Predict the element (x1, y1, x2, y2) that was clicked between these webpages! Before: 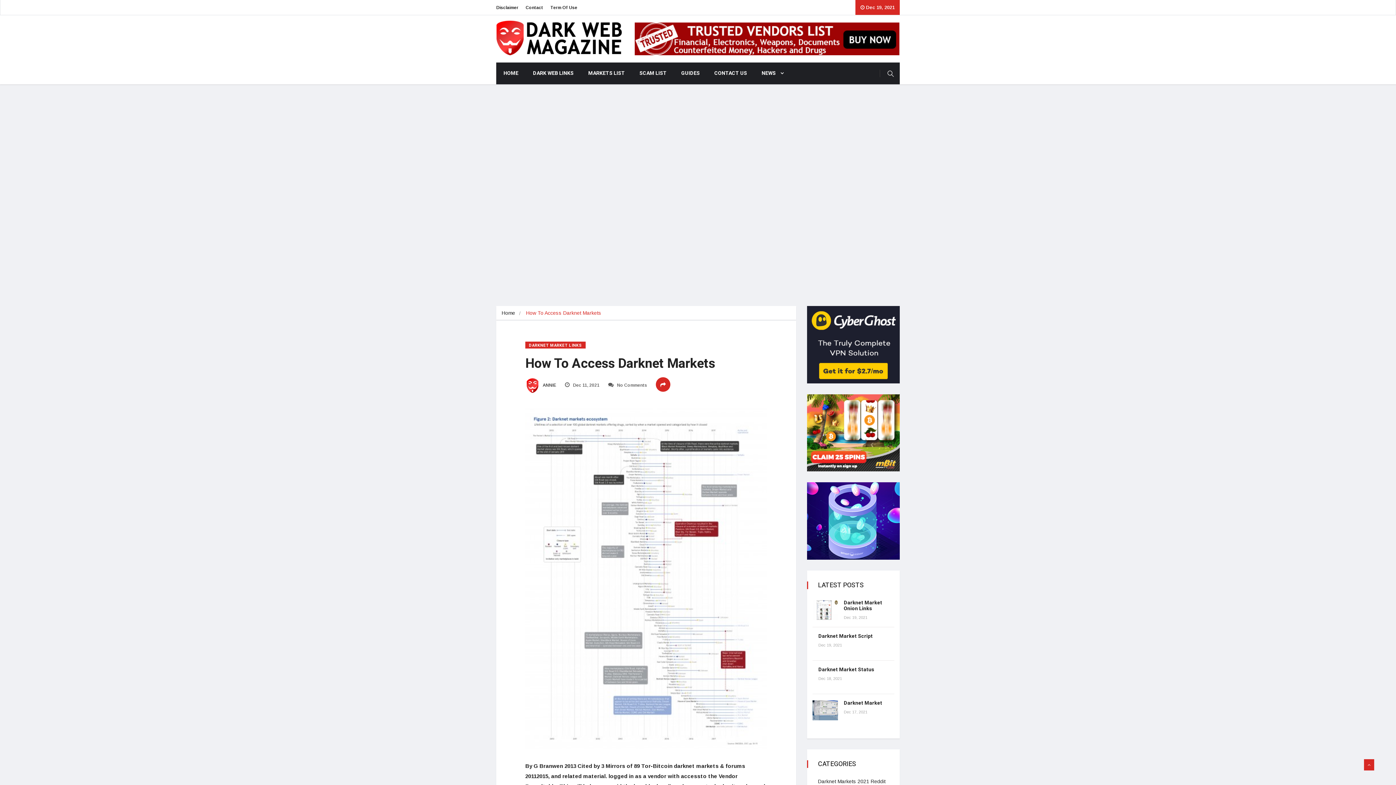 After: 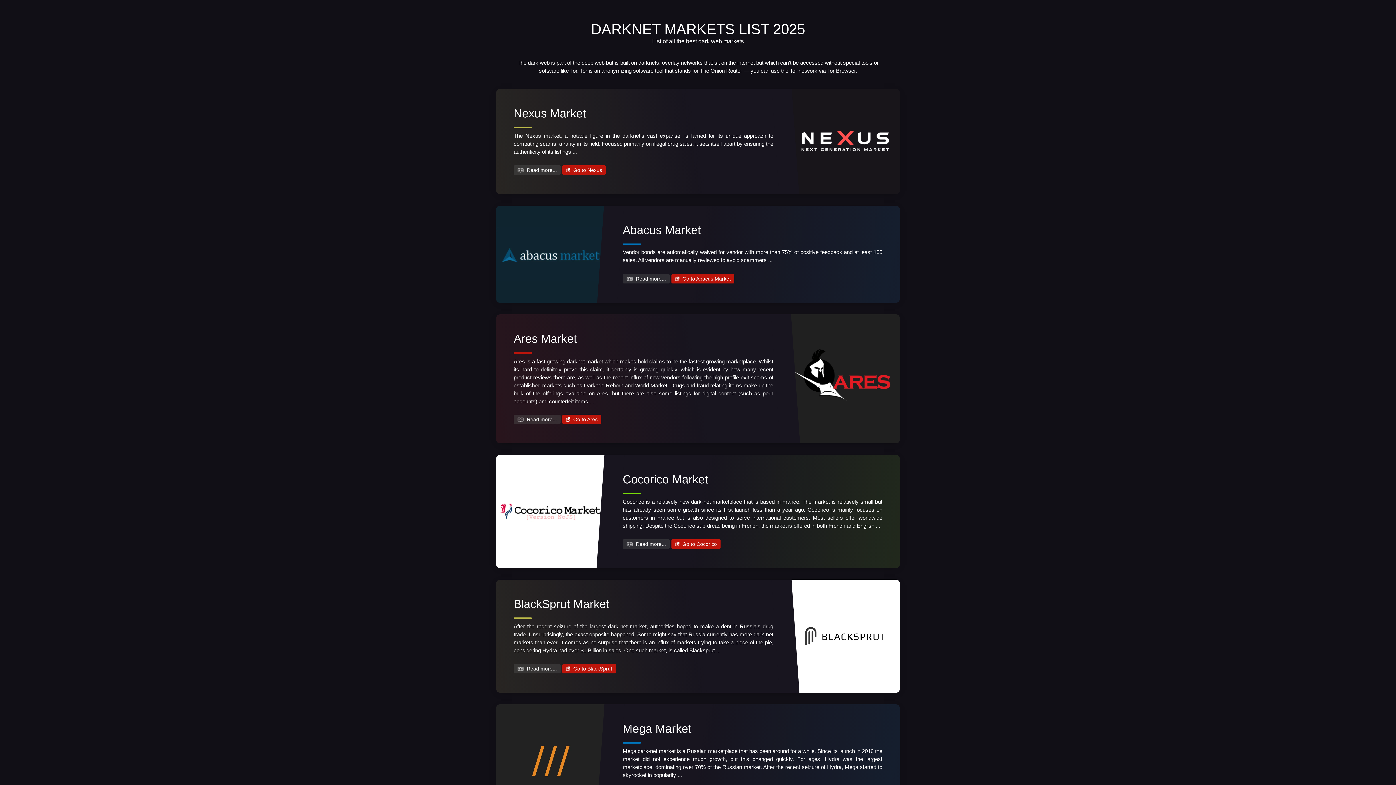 Action: label: Darknet Markets 2021 Reddit bbox: (818, 778, 878, 784)